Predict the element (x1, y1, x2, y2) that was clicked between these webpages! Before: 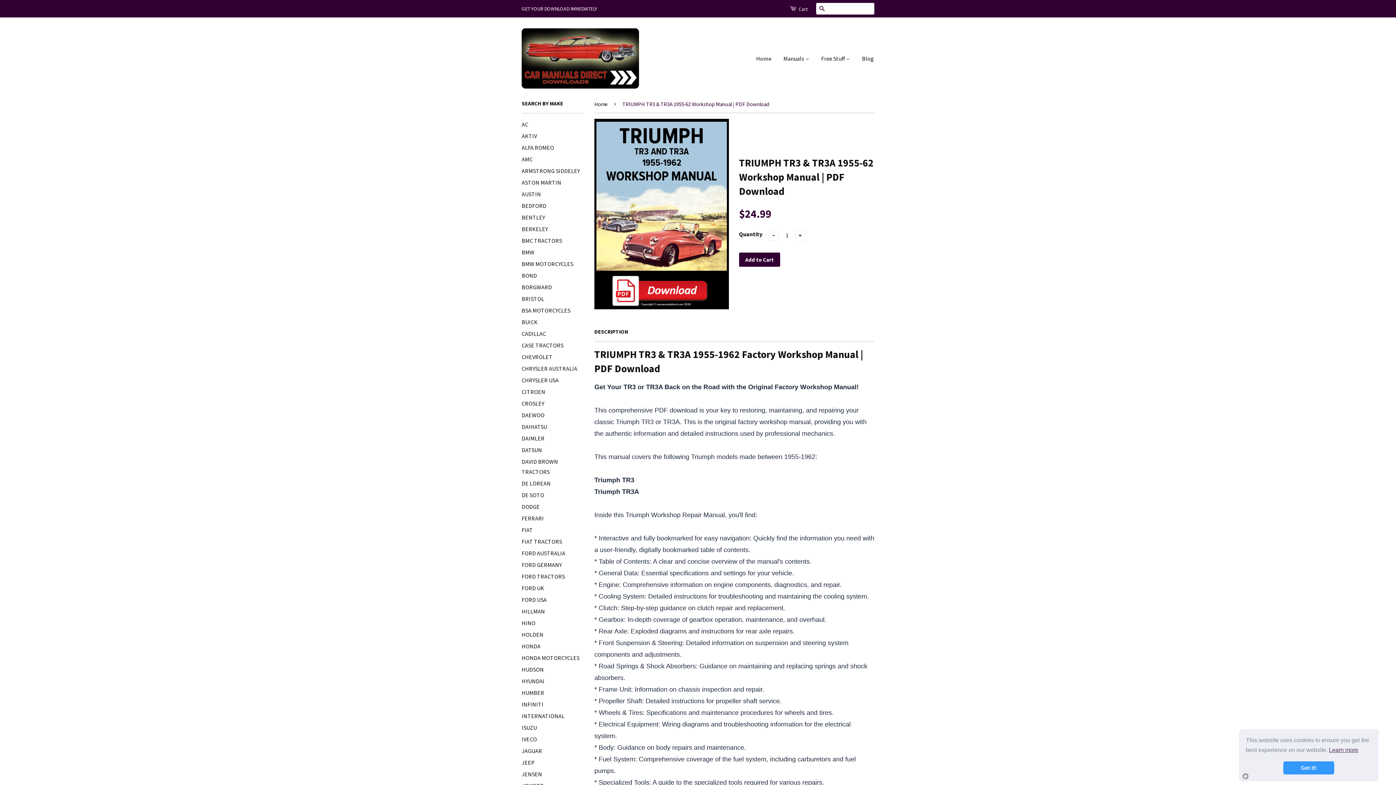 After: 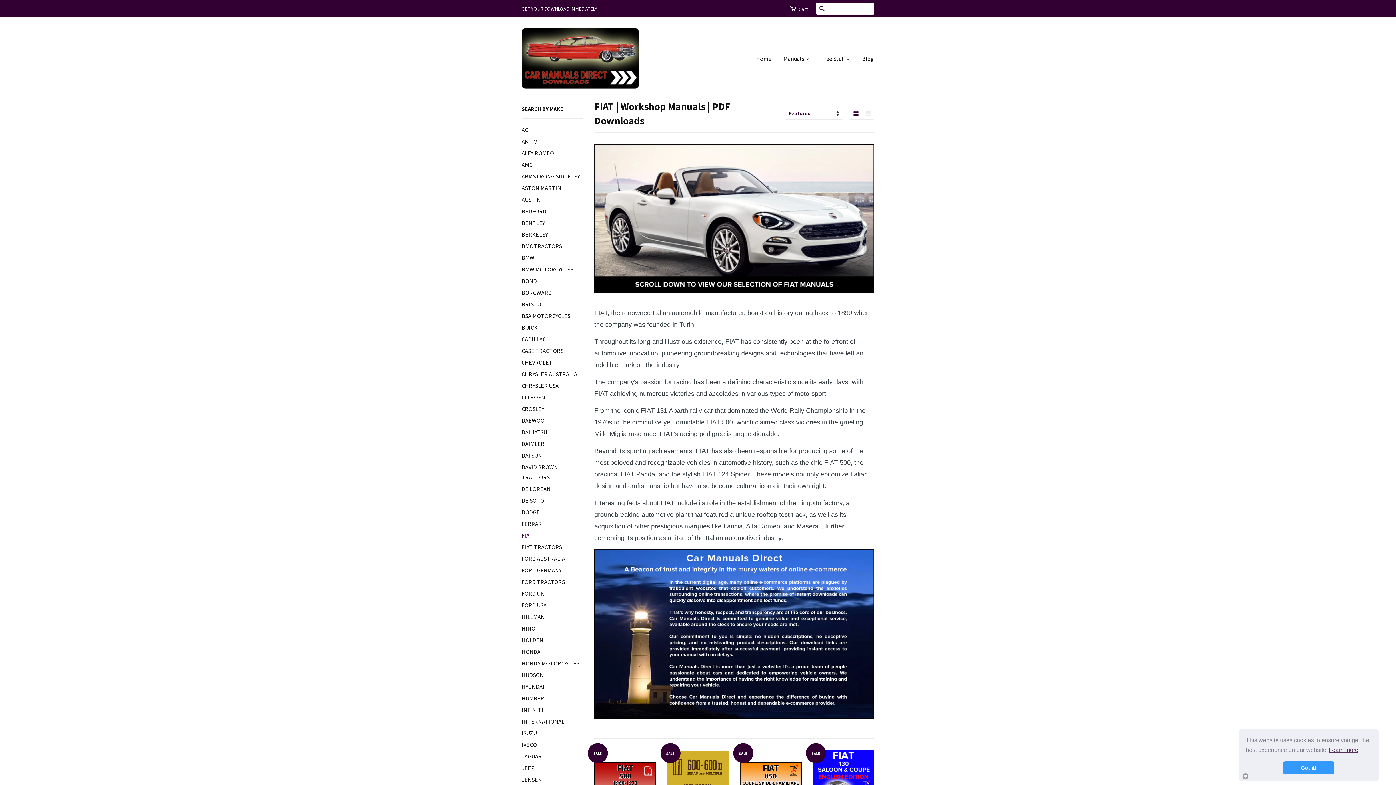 Action: label: FIAT bbox: (521, 526, 533, 533)